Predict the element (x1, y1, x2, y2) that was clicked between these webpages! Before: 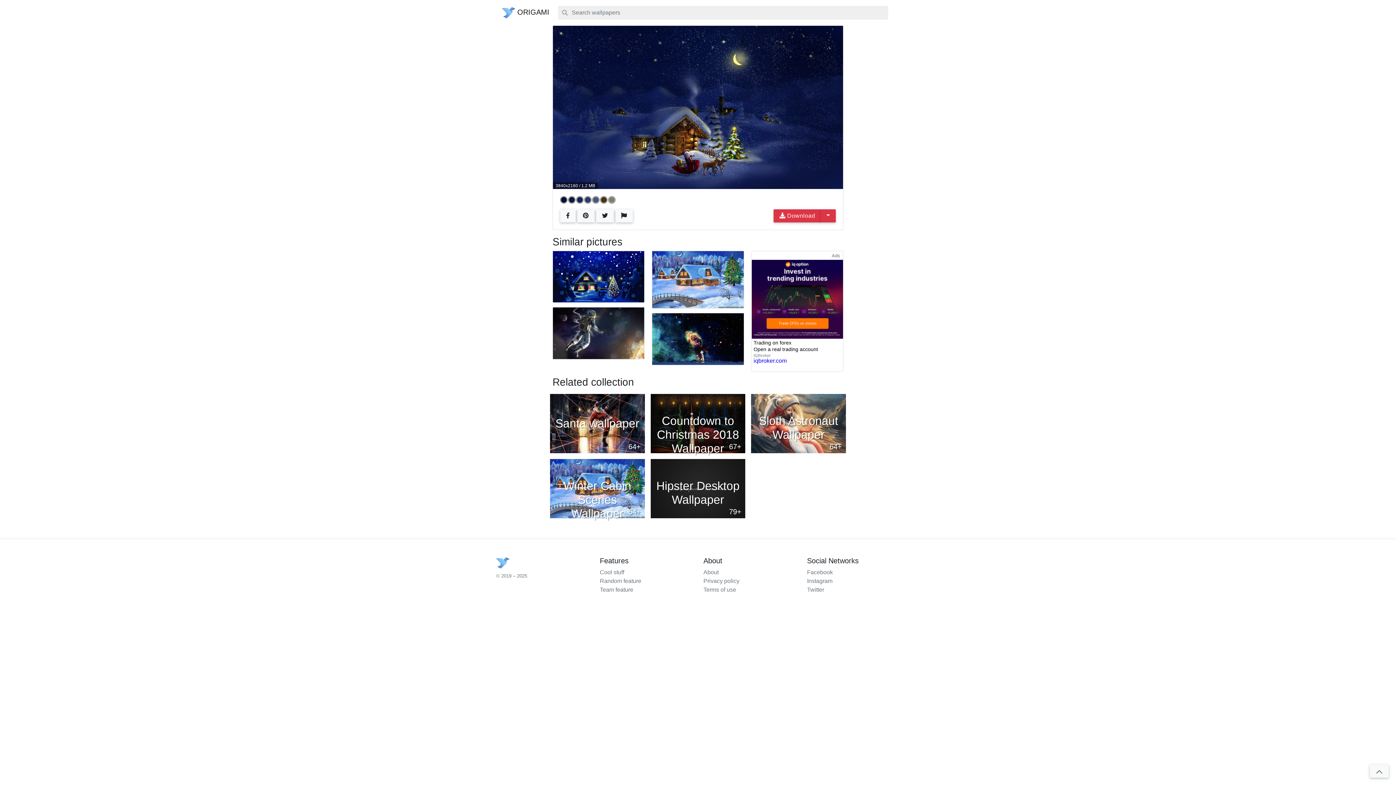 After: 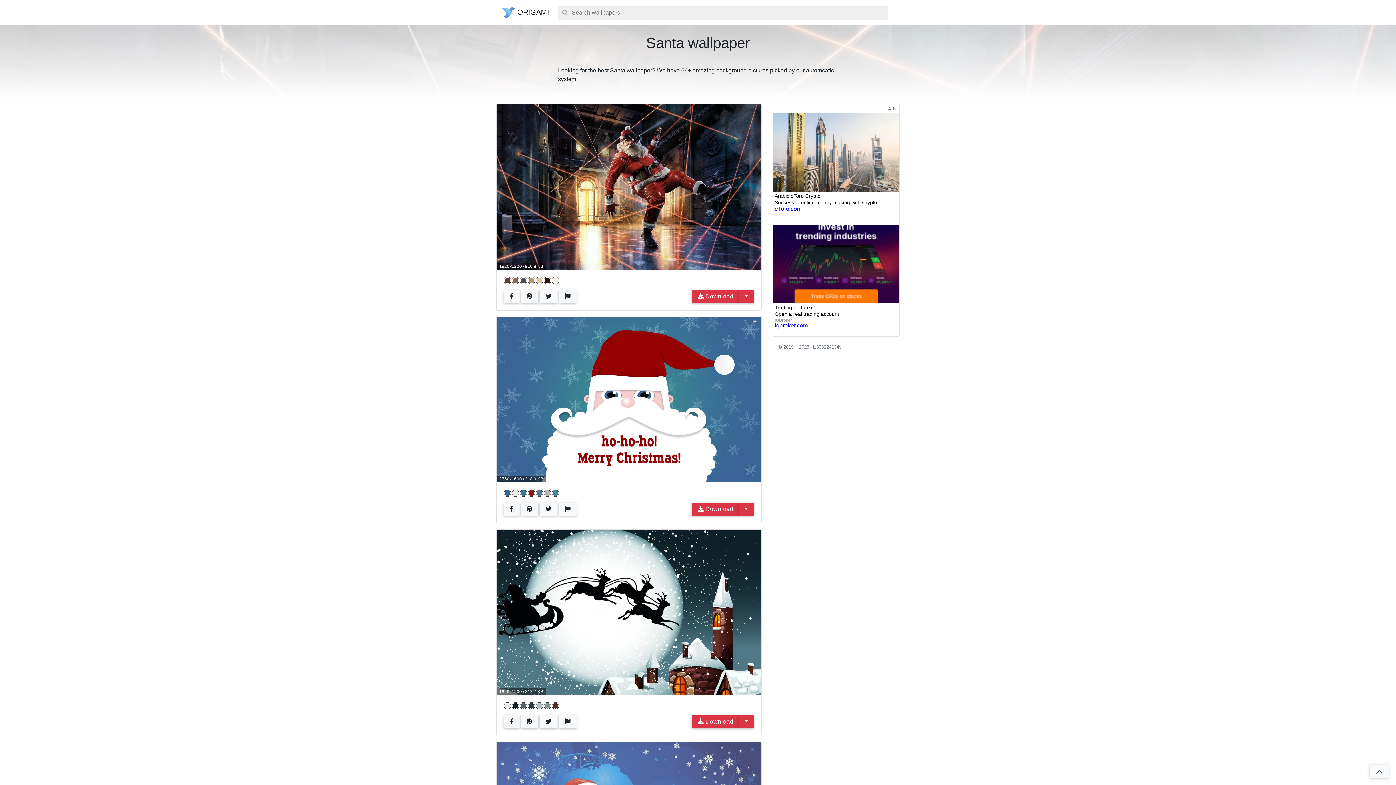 Action: label:  
Santa wallpaper
64+ bbox: (547, 391, 647, 456)